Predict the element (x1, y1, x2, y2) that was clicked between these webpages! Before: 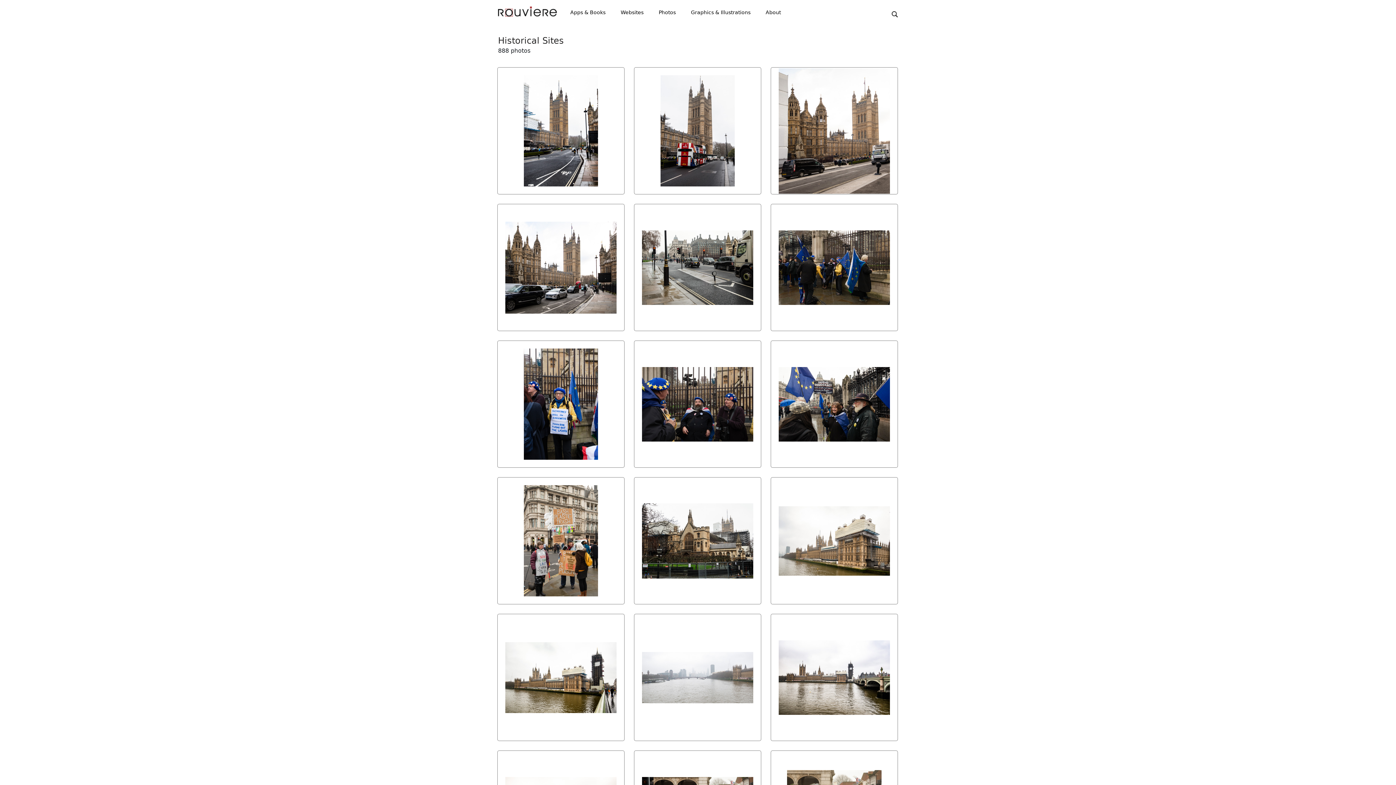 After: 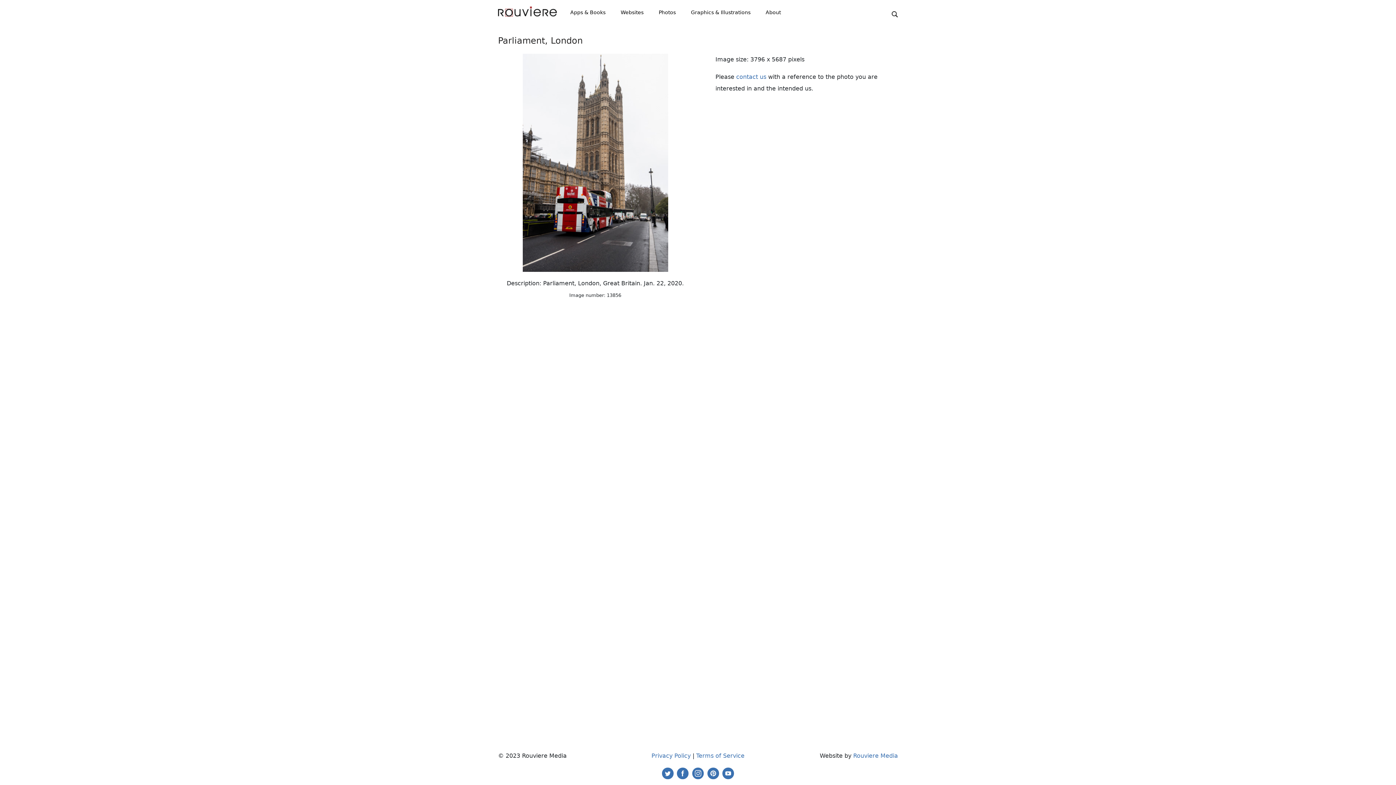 Action: bbox: (660, 75, 734, 186)